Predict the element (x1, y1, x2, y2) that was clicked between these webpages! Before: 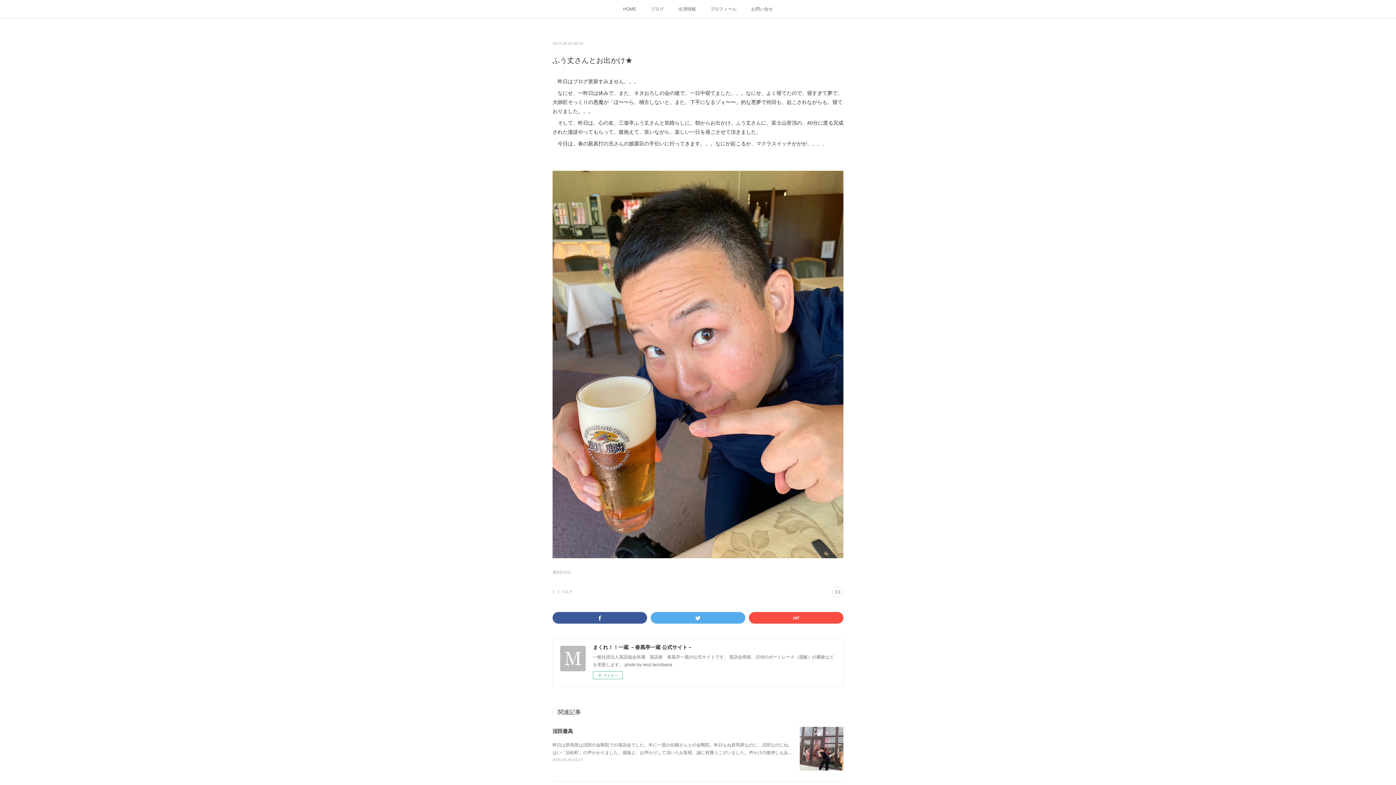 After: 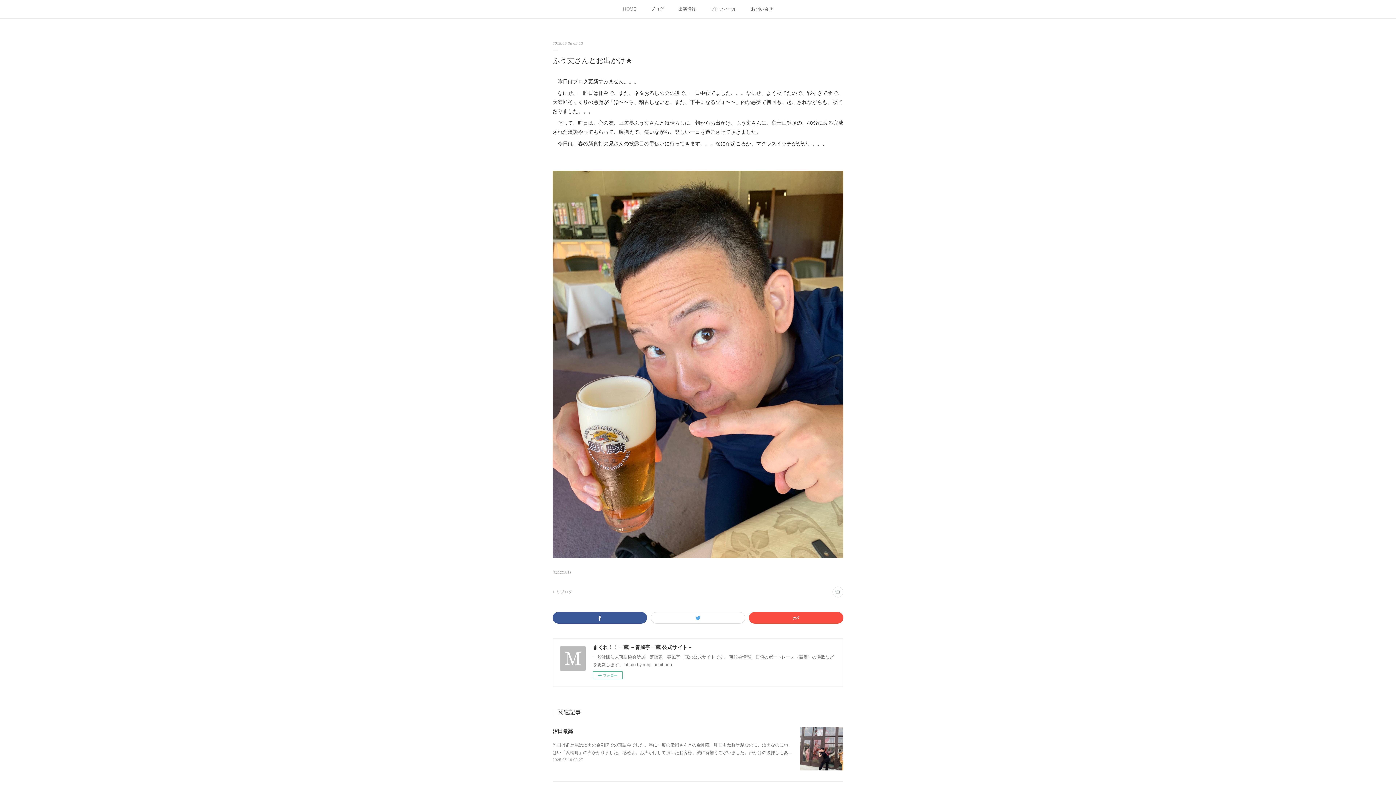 Action: bbox: (650, 612, 745, 624)